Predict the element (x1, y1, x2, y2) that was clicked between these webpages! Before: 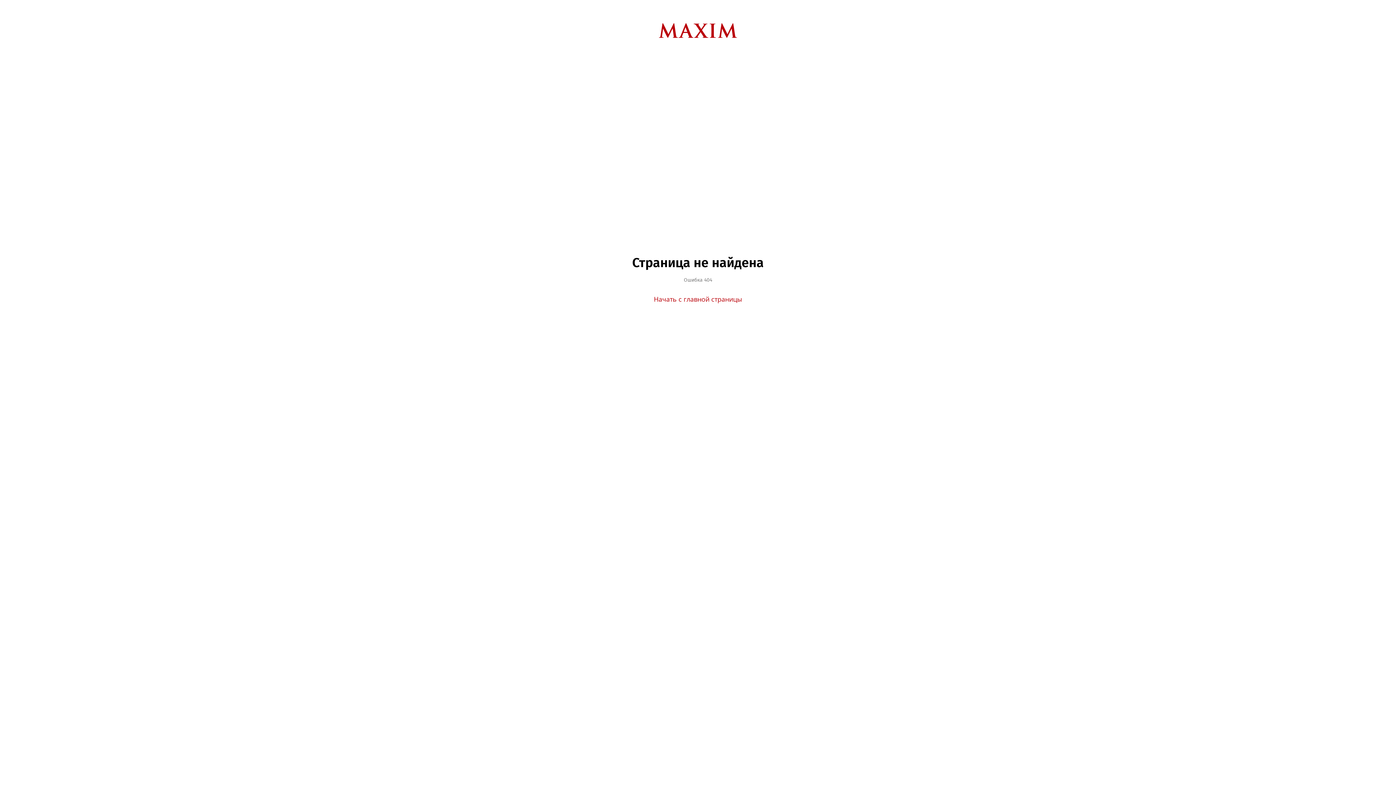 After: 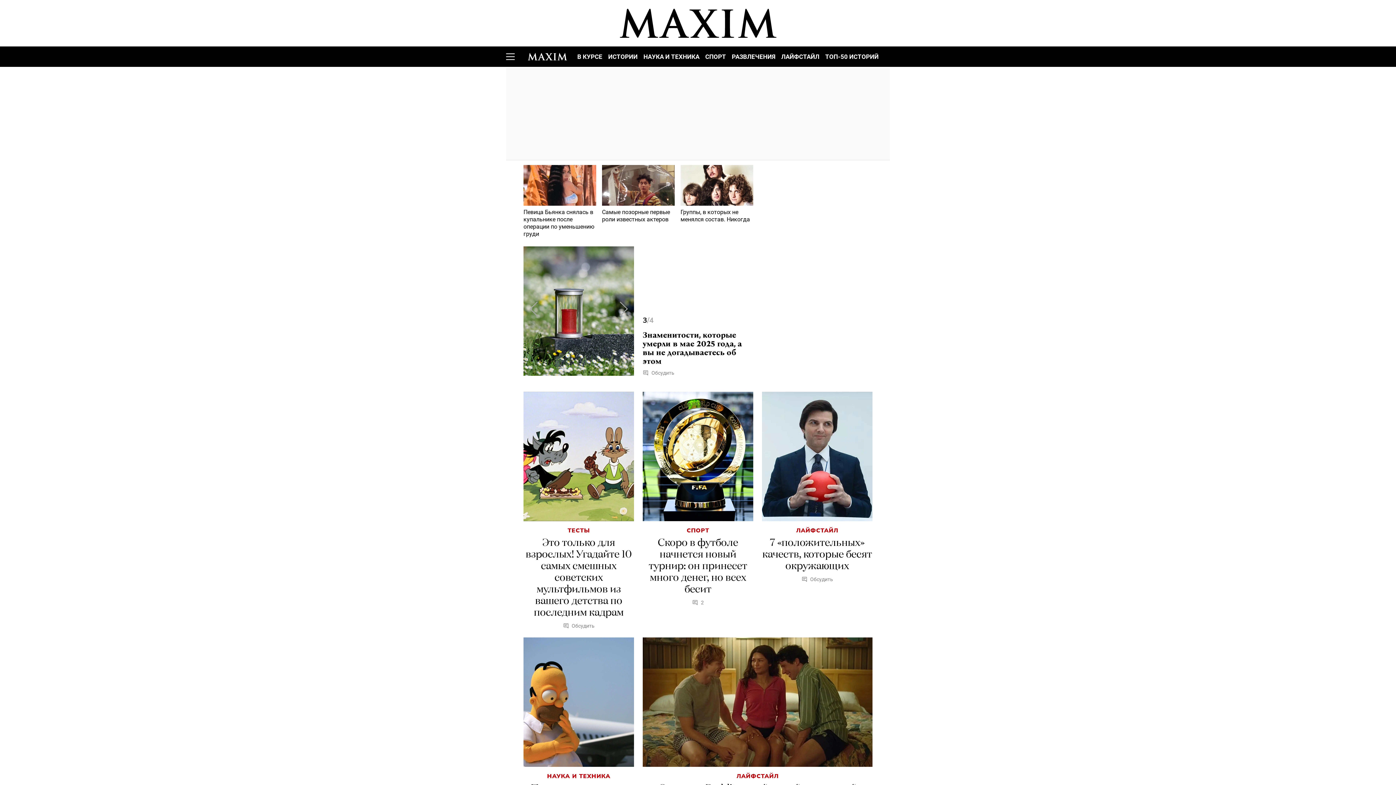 Action: bbox: (652, 32, 743, 38)